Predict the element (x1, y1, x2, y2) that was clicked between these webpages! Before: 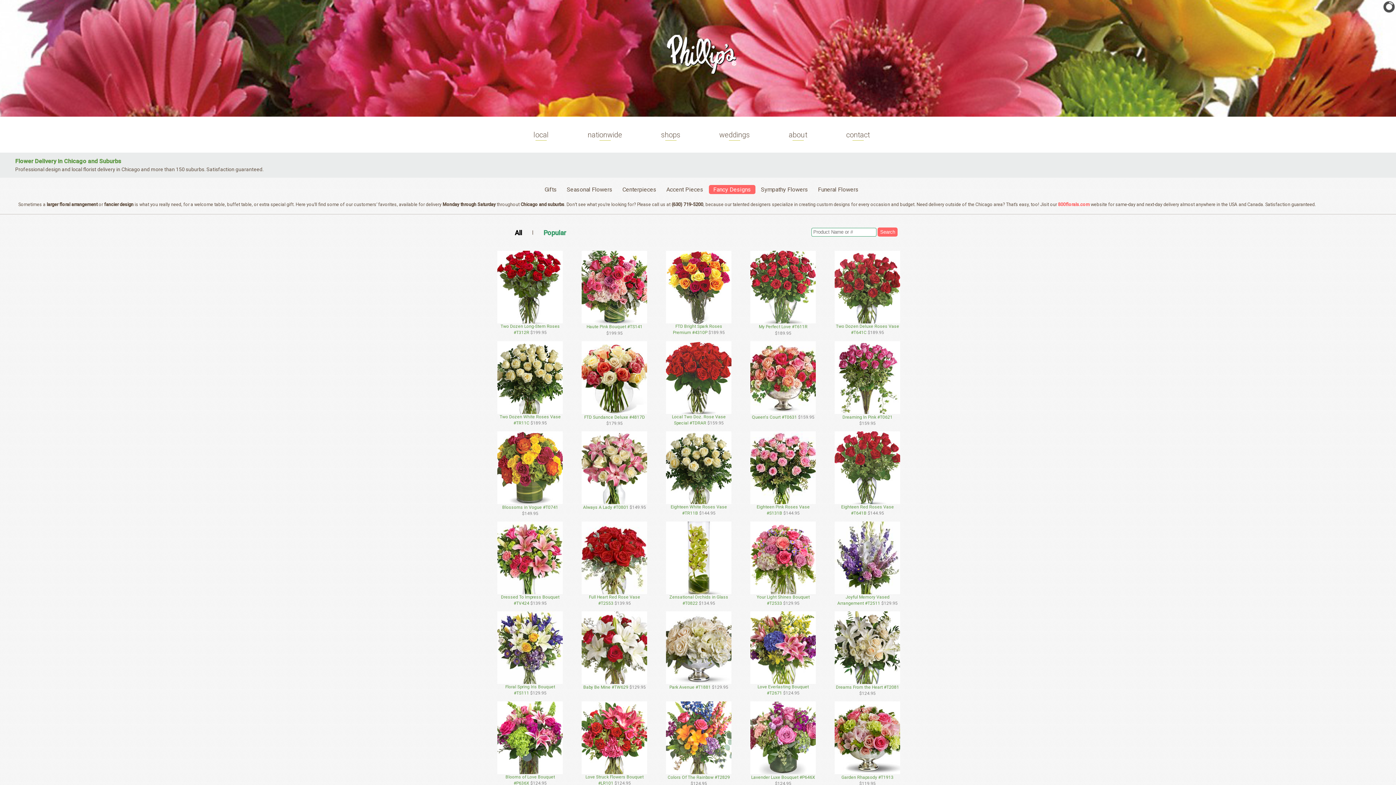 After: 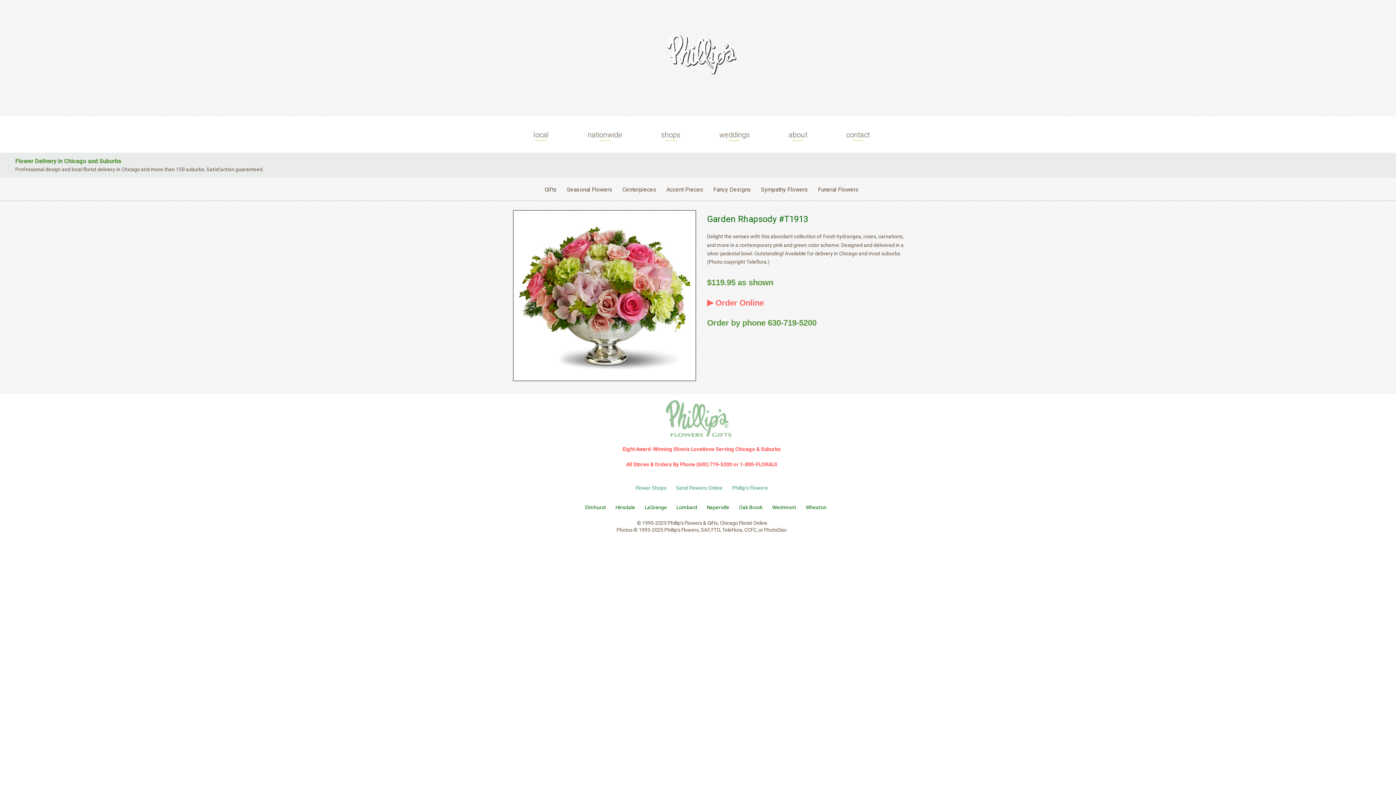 Action: bbox: (835, 734, 900, 740)